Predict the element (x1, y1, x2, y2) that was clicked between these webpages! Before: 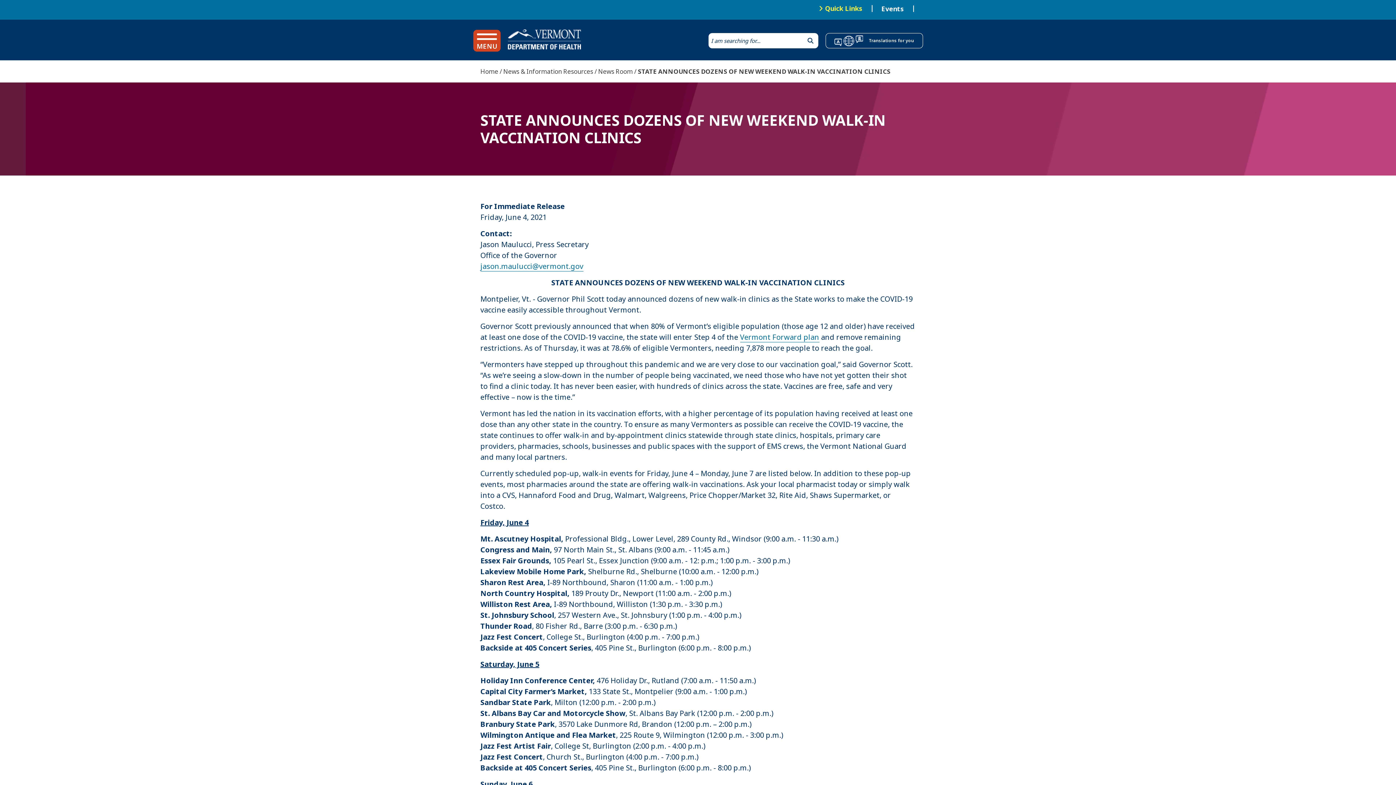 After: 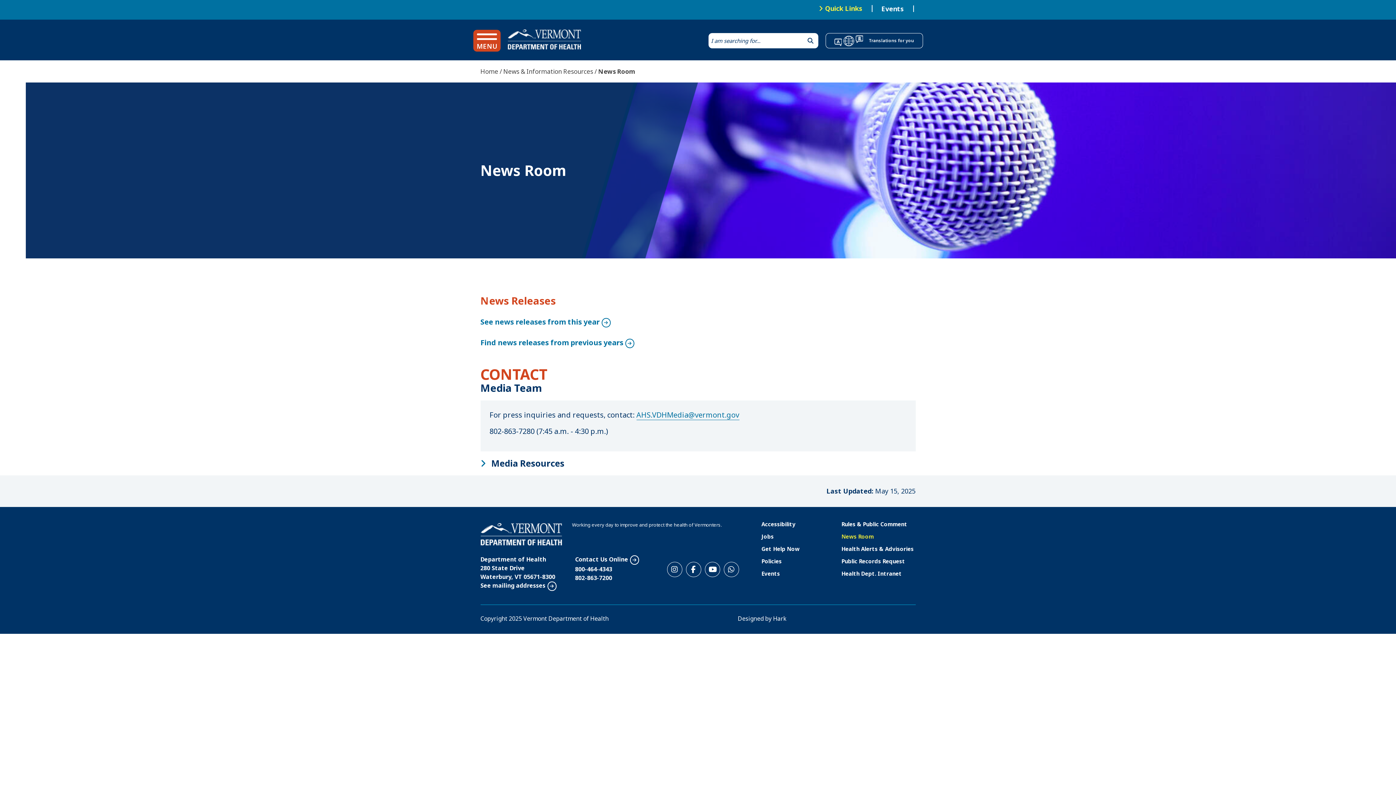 Action: bbox: (598, 67, 632, 75) label: News Room